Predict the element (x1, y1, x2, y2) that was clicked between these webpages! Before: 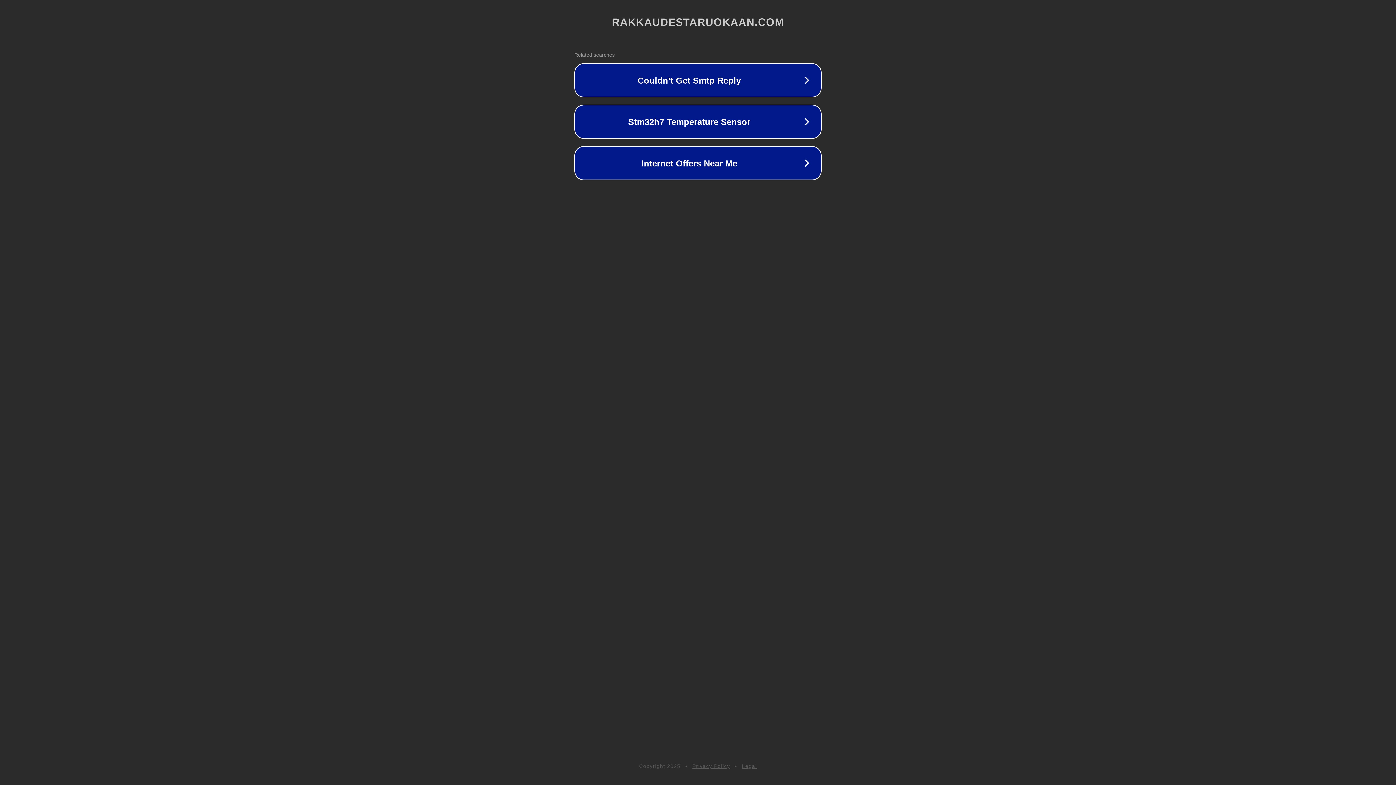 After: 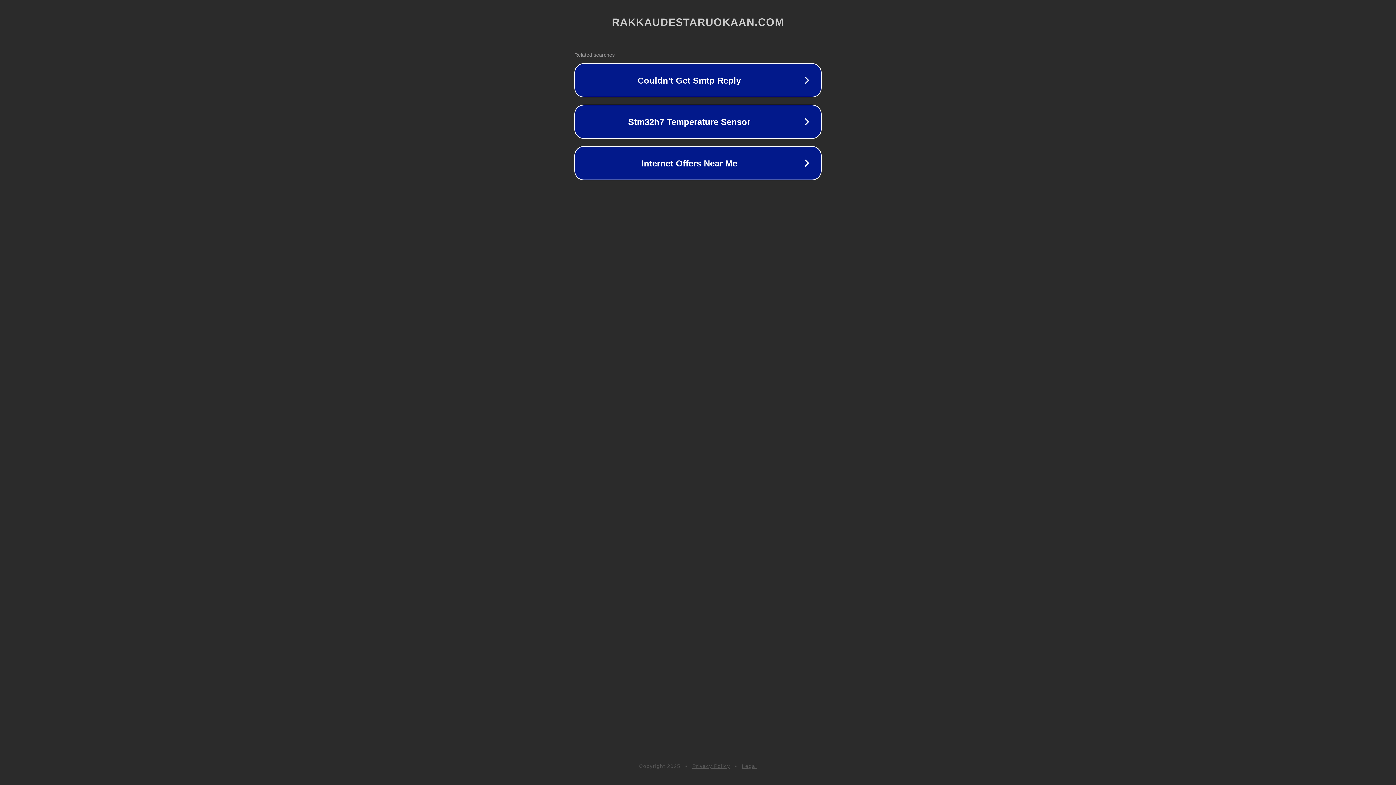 Action: bbox: (692, 763, 730, 769) label: Privacy Policy